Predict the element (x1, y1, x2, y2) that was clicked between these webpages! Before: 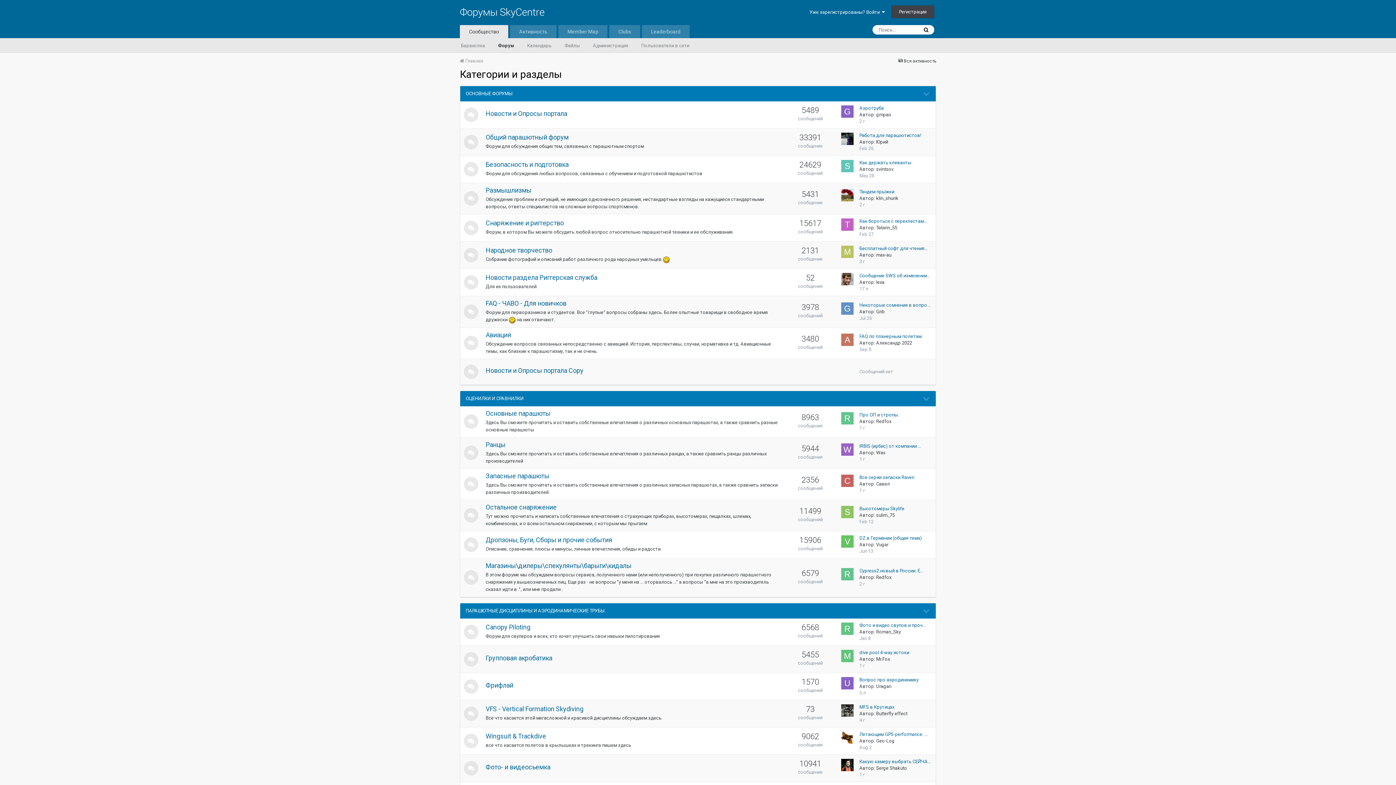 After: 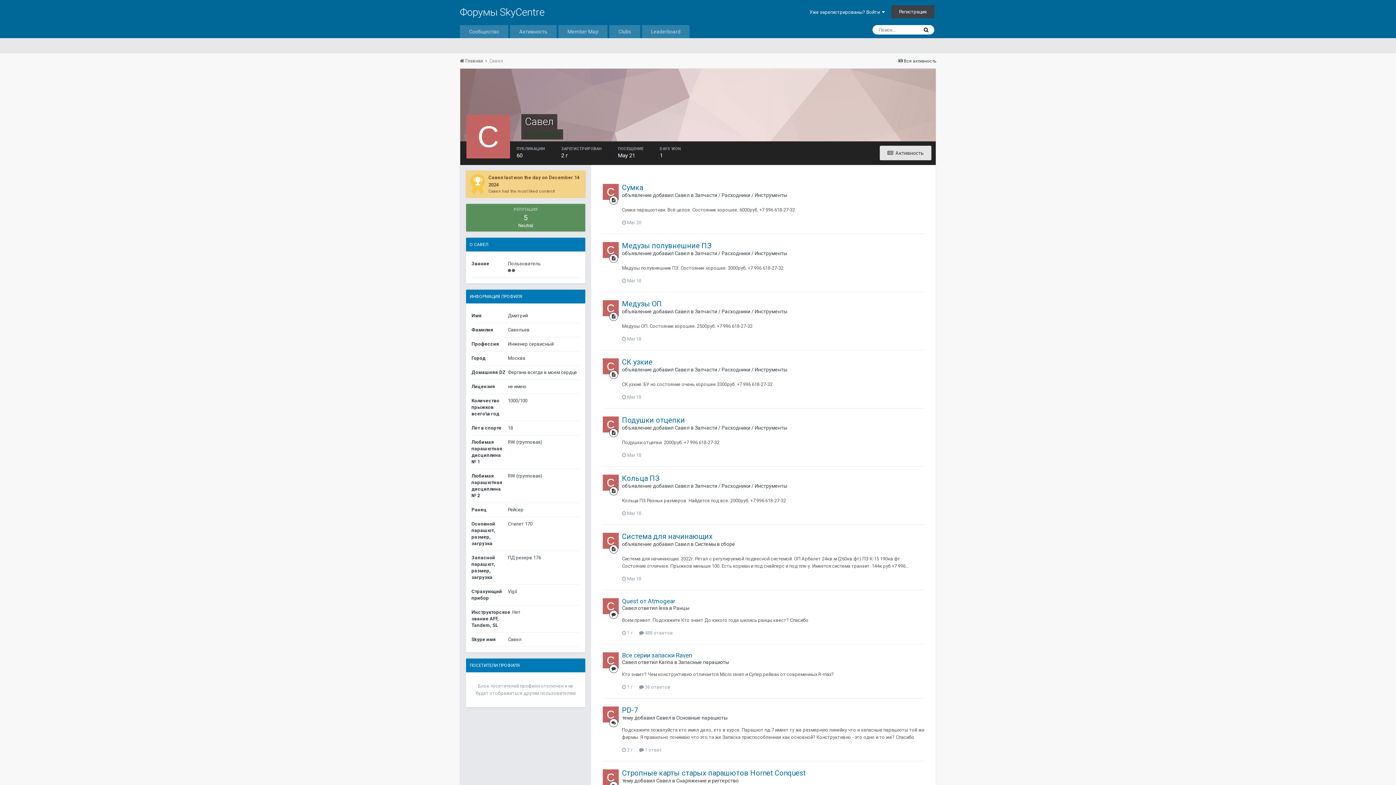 Action: bbox: (841, 474, 853, 487)